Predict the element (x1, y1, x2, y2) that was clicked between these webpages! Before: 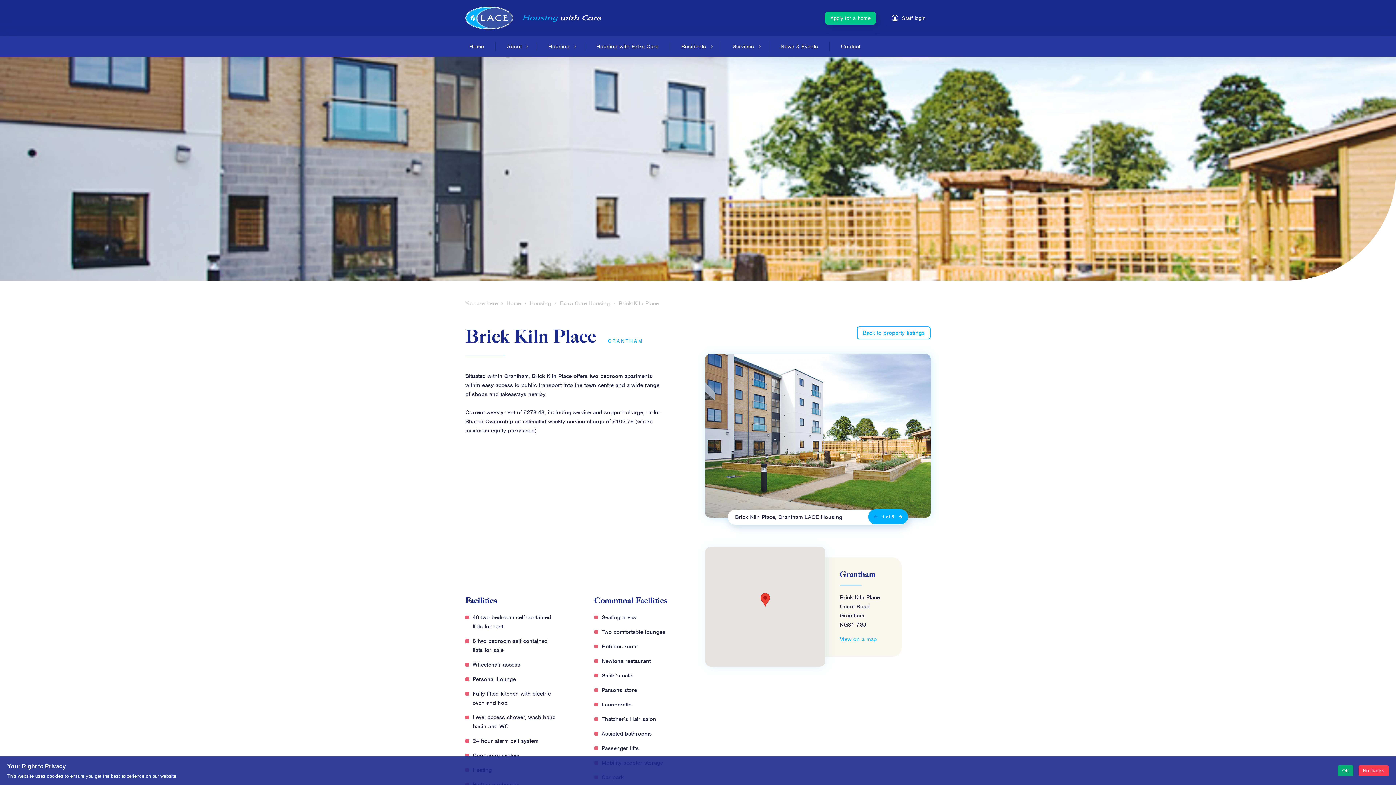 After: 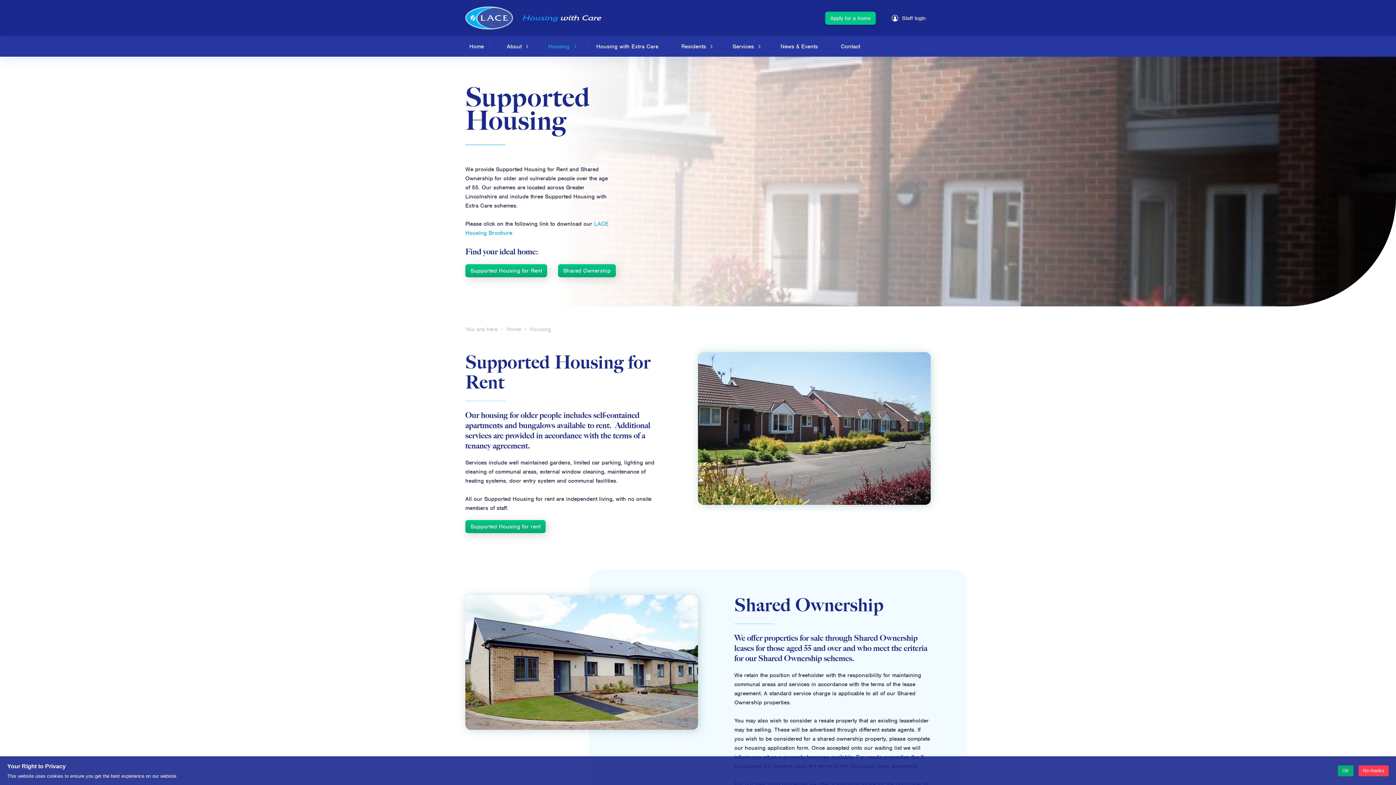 Action: label: Housing  bbox: (544, 41, 577, 51)